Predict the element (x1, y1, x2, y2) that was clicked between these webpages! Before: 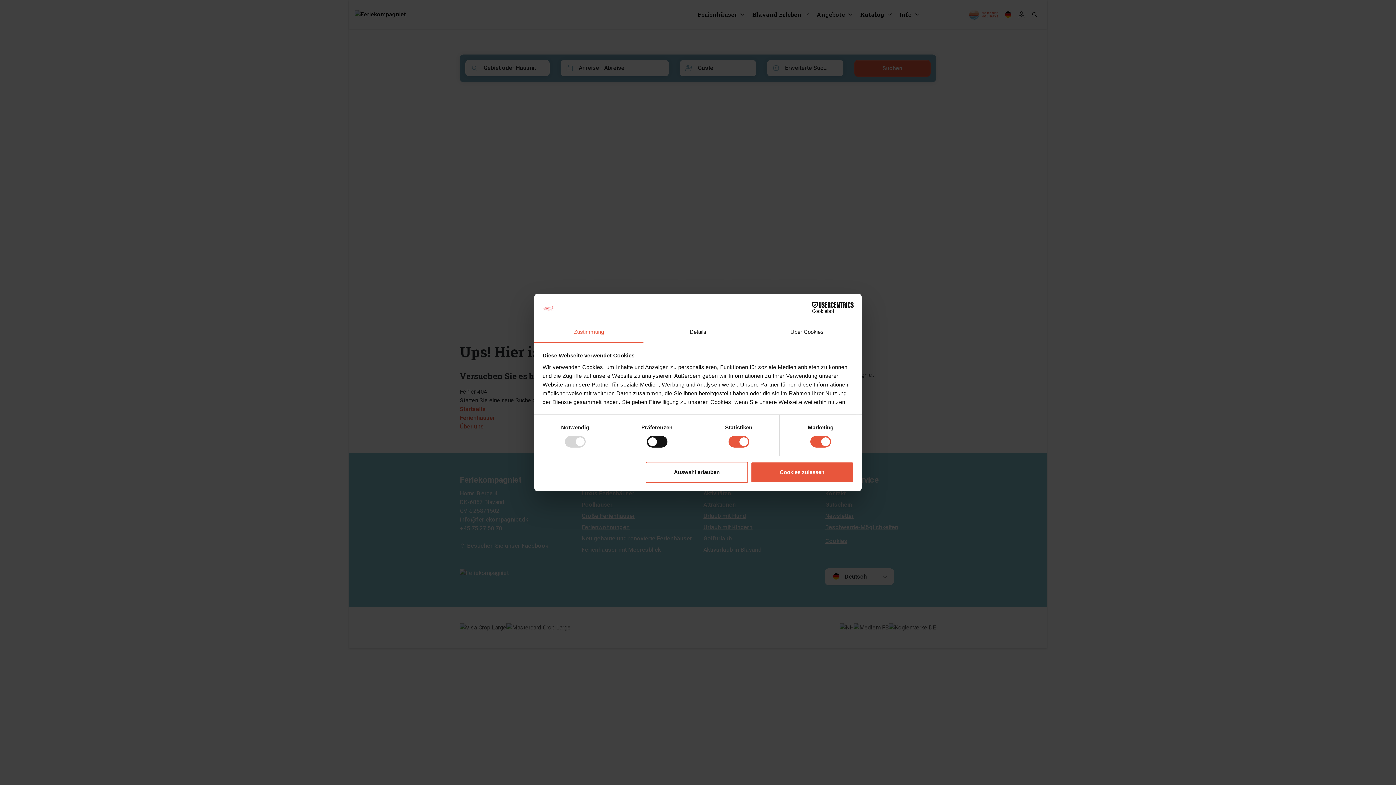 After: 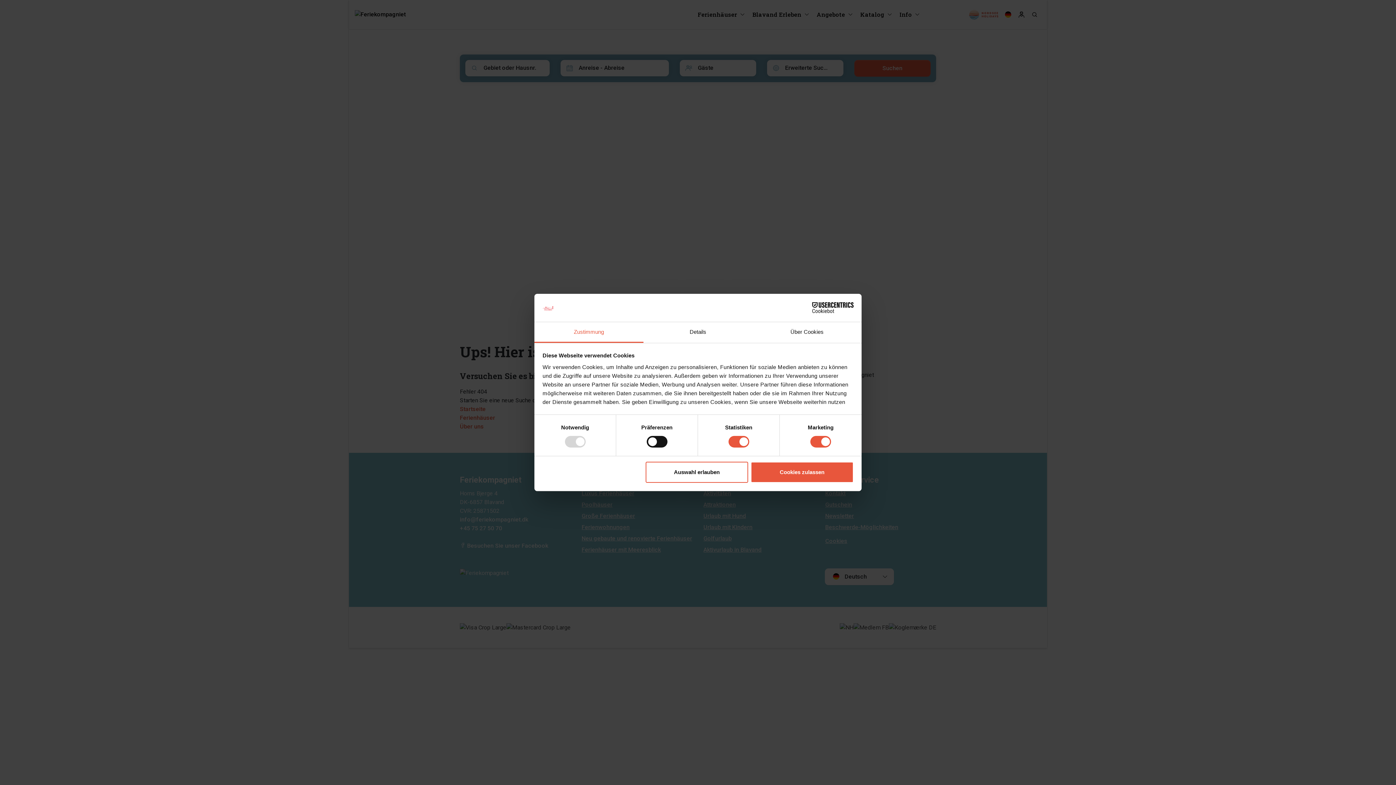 Action: bbox: (790, 302, 853, 313) label: Cookiebot - opens in a new window